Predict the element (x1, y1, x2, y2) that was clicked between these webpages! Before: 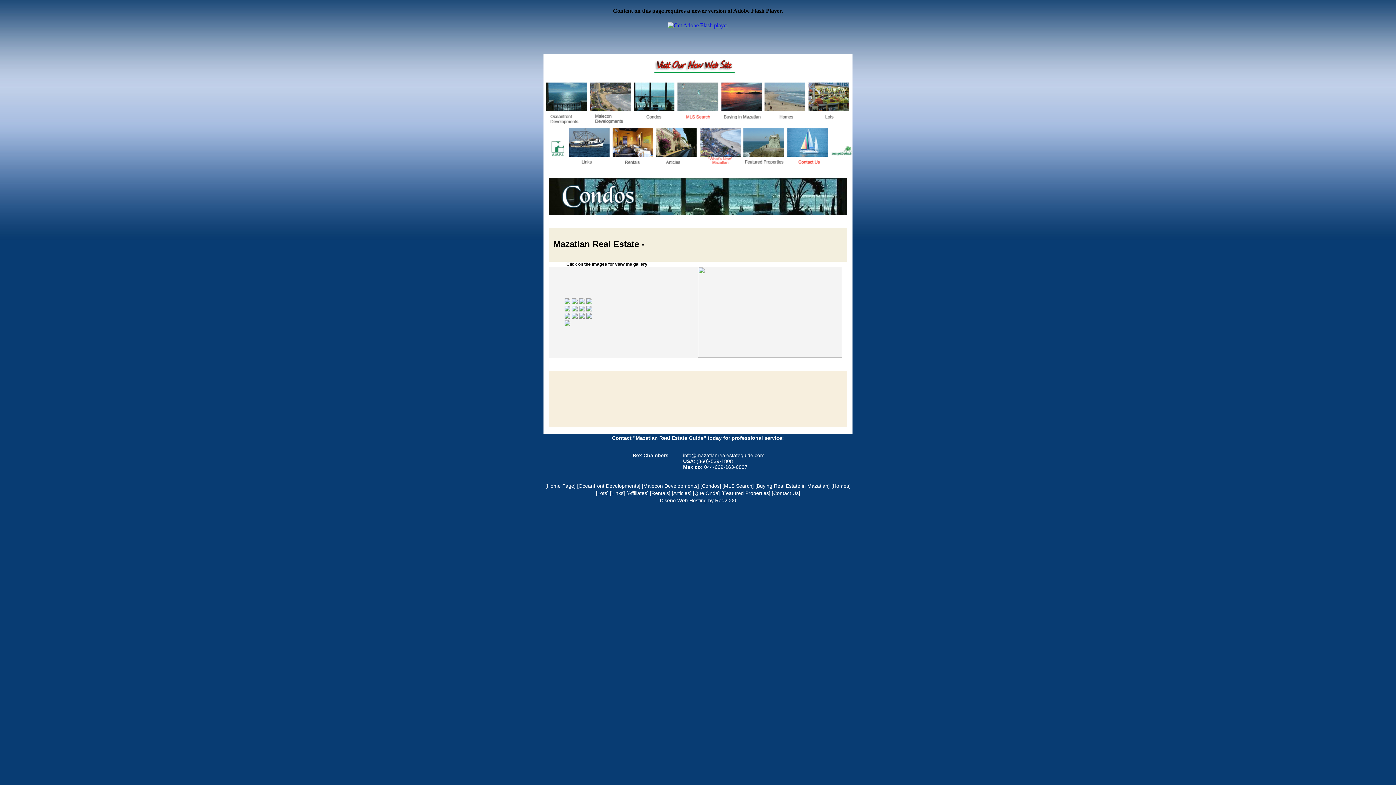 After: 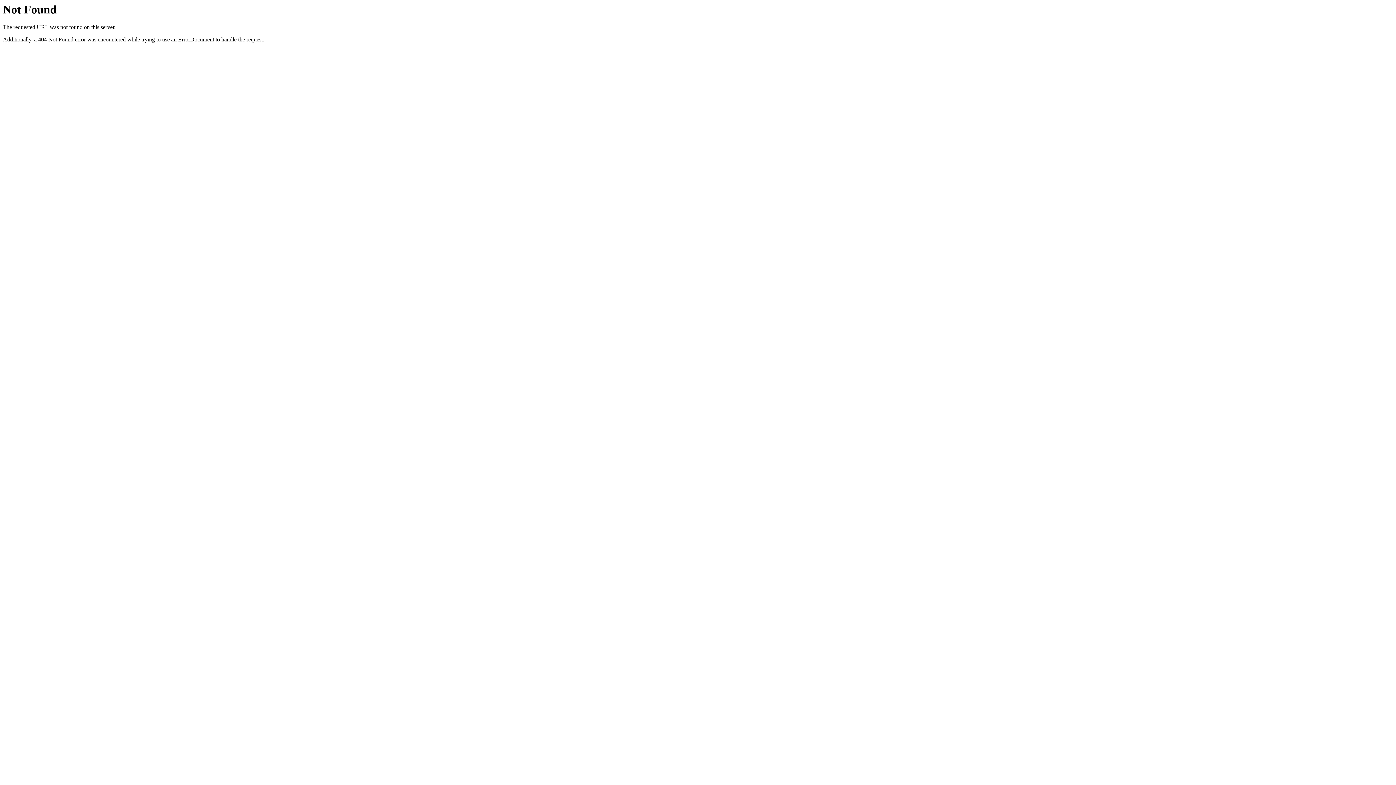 Action: bbox: (564, 306, 570, 312)